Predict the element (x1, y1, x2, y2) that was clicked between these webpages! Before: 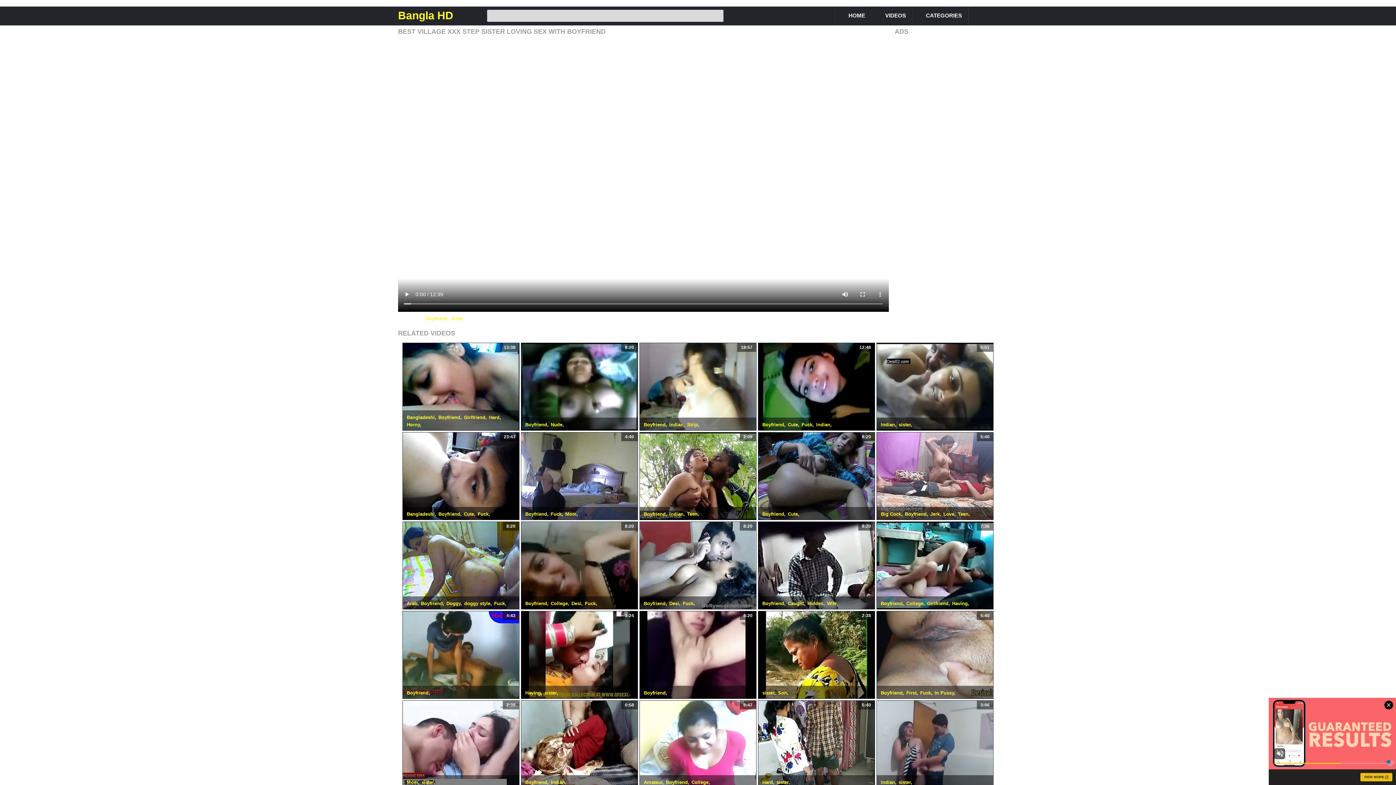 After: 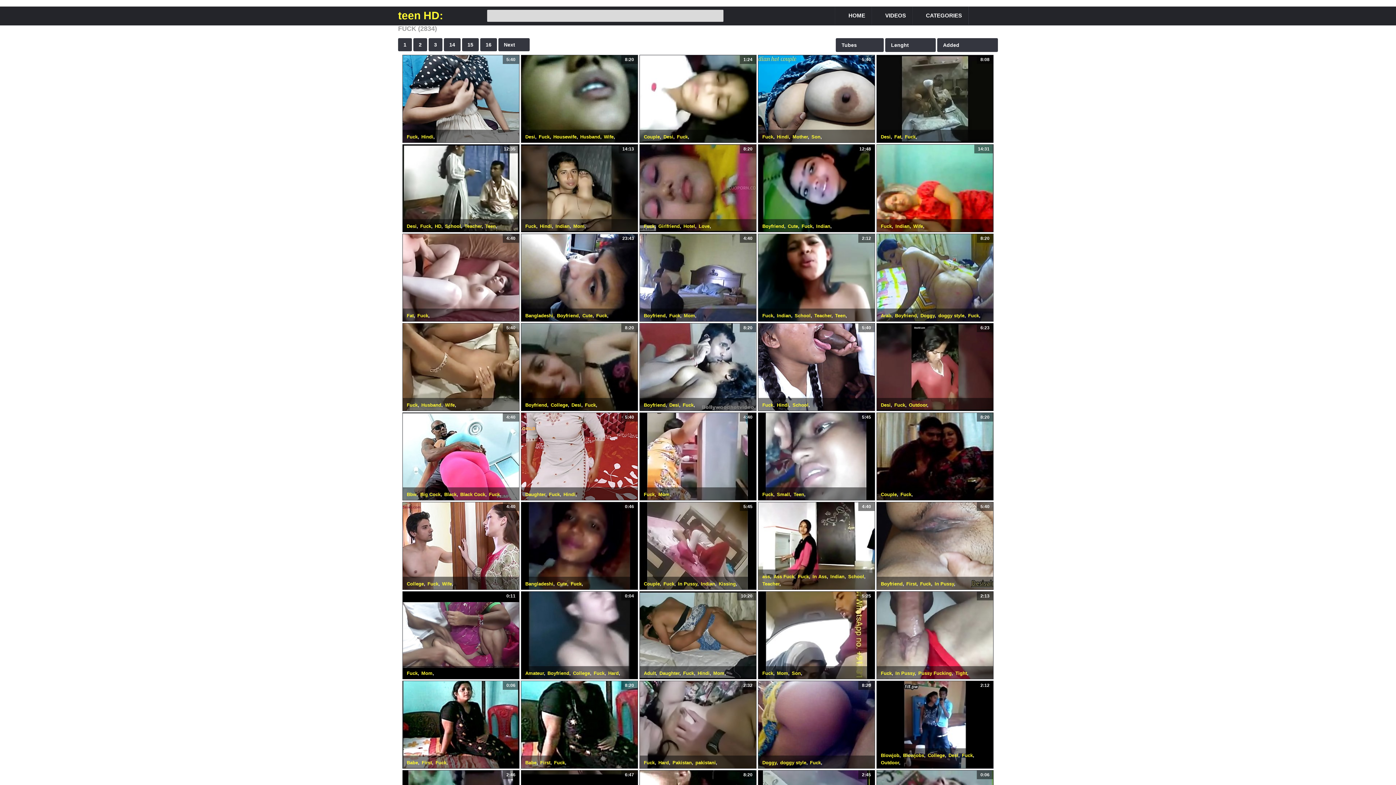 Action: label: Fuck bbox: (682, 601, 693, 606)